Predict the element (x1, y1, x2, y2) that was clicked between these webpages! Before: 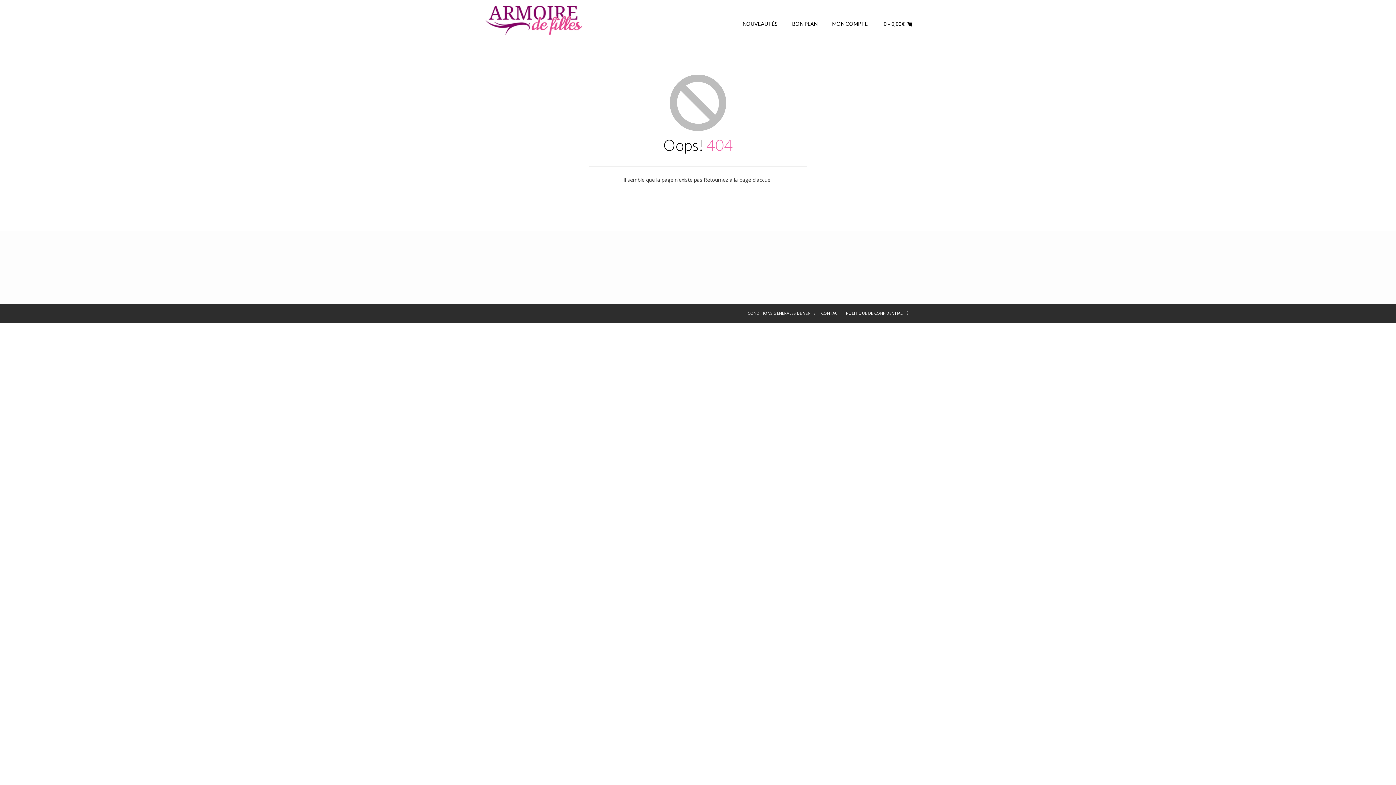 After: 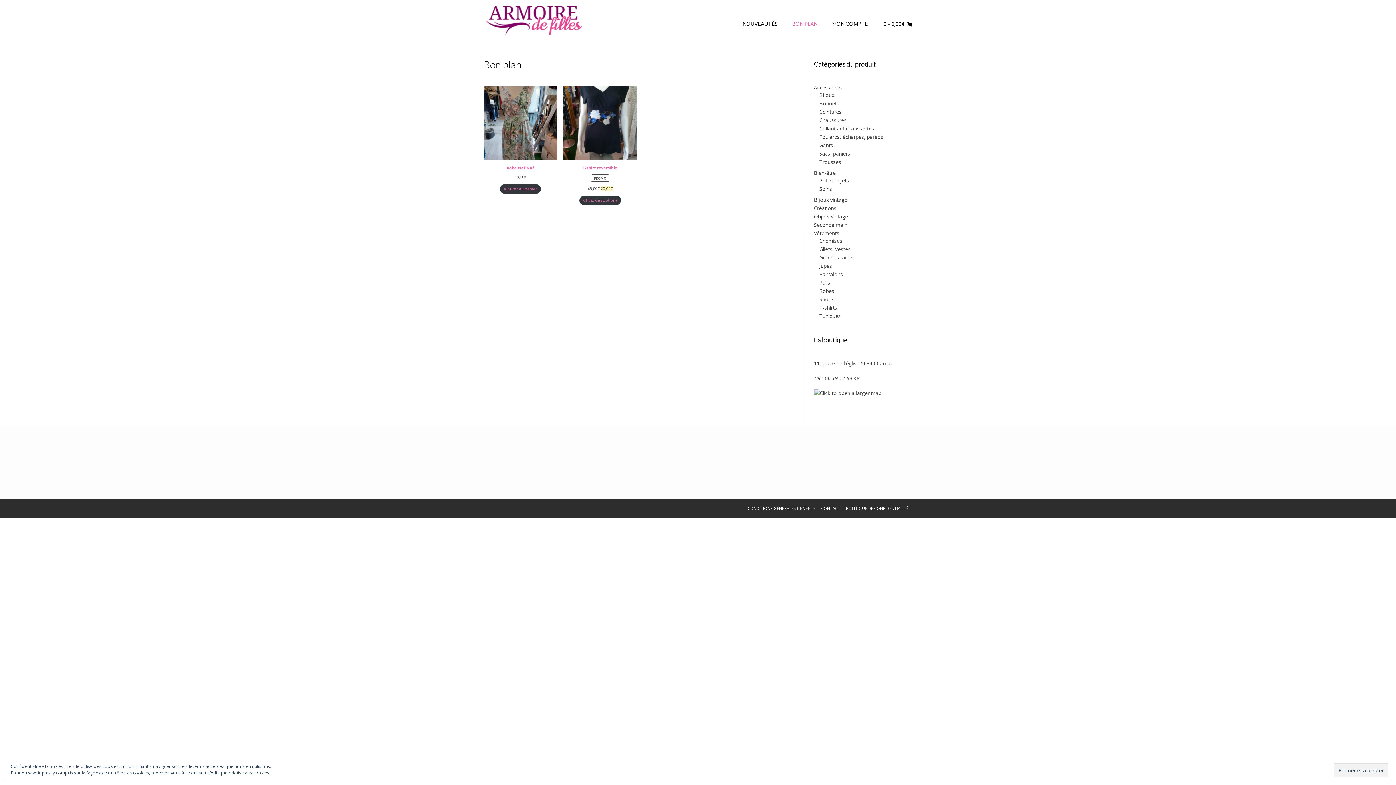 Action: bbox: (785, 0, 825, 48) label: BON PLAN